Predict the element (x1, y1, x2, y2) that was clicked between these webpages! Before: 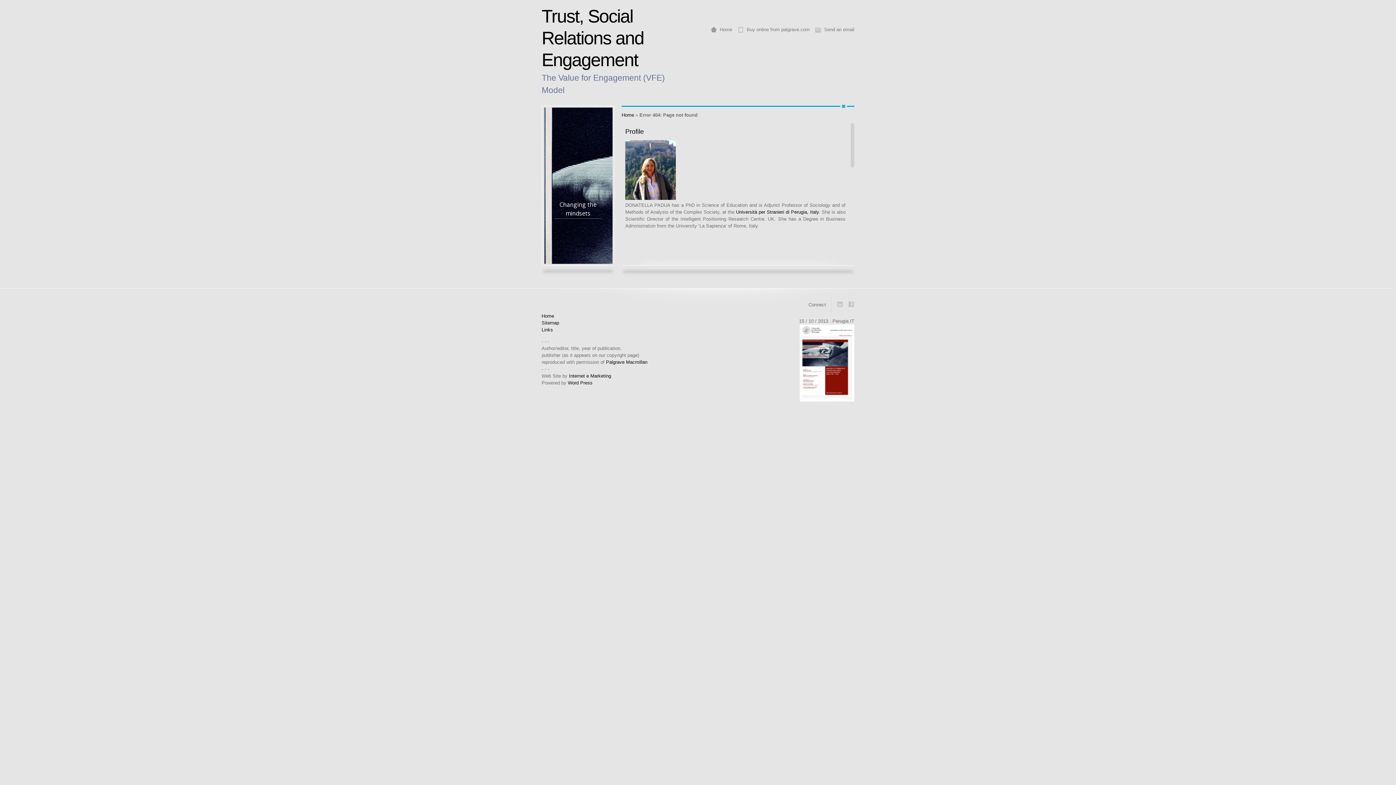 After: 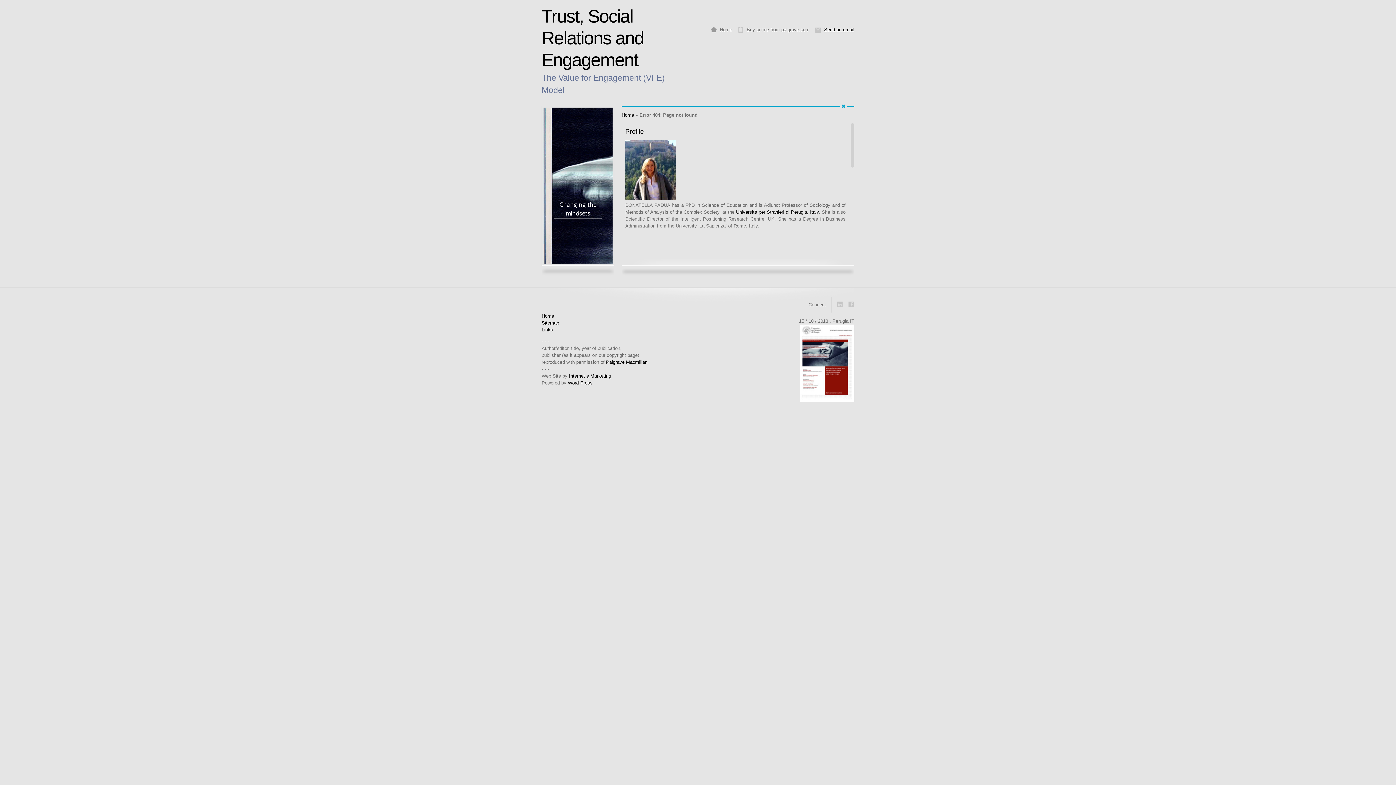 Action: bbox: (824, 26, 854, 32) label: Send an email